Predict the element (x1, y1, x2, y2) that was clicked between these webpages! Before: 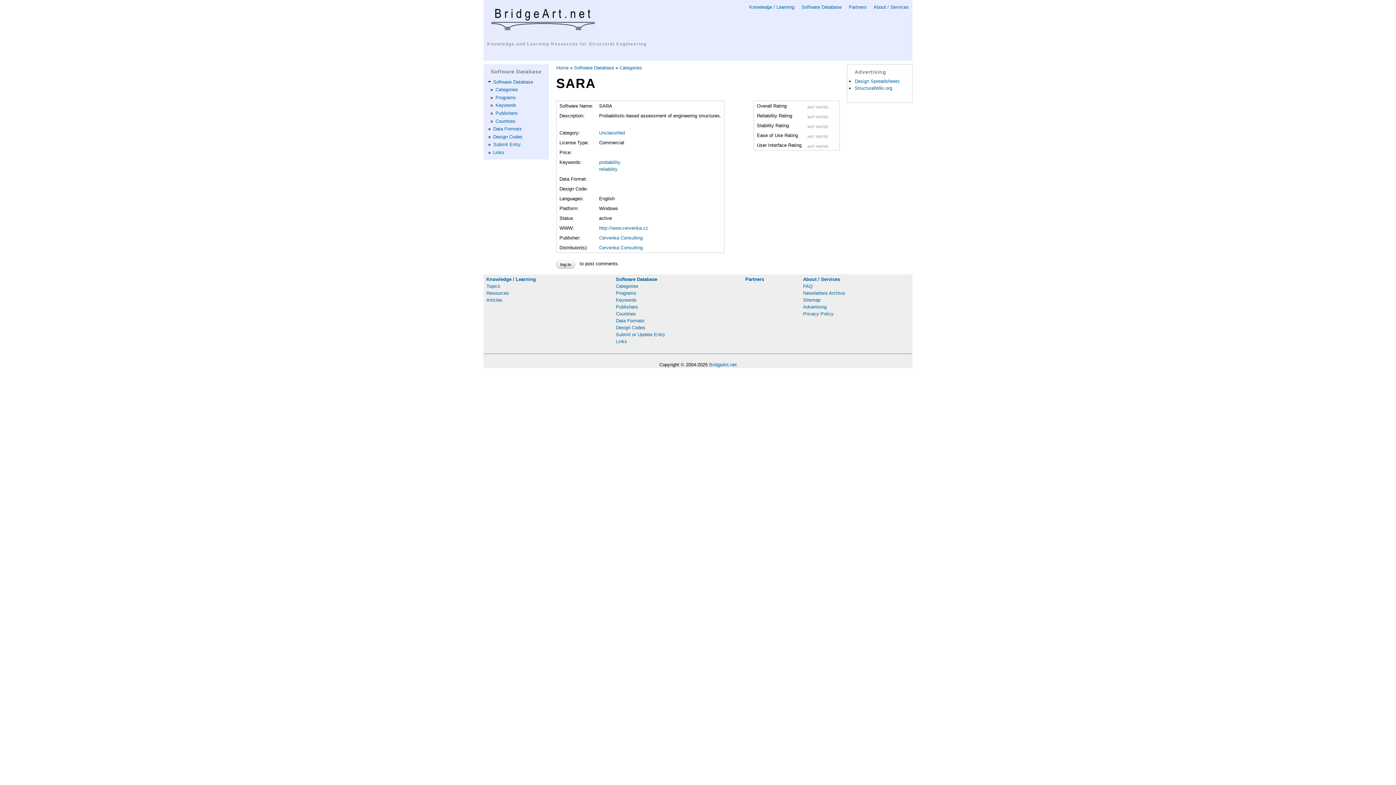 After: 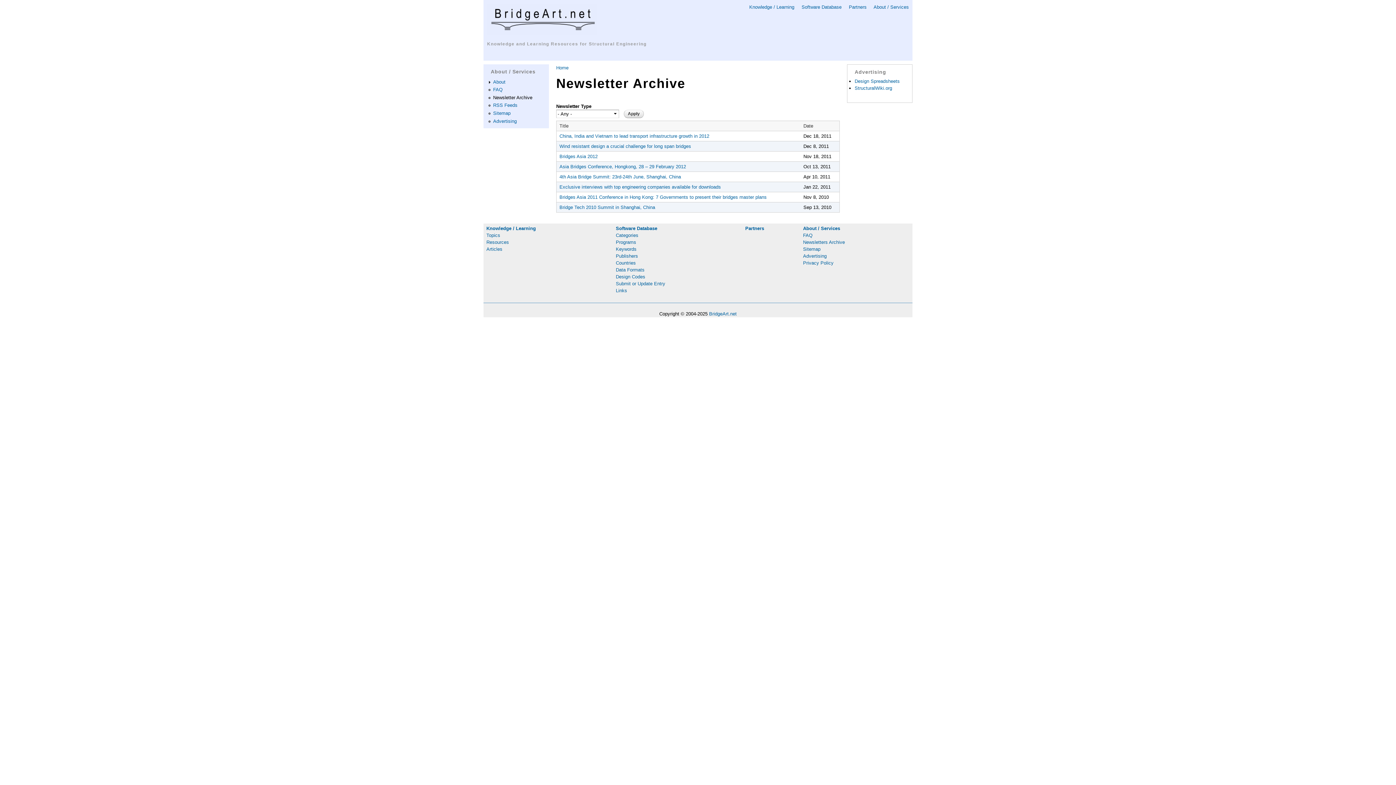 Action: label: Newsletters Archive bbox: (803, 290, 845, 295)